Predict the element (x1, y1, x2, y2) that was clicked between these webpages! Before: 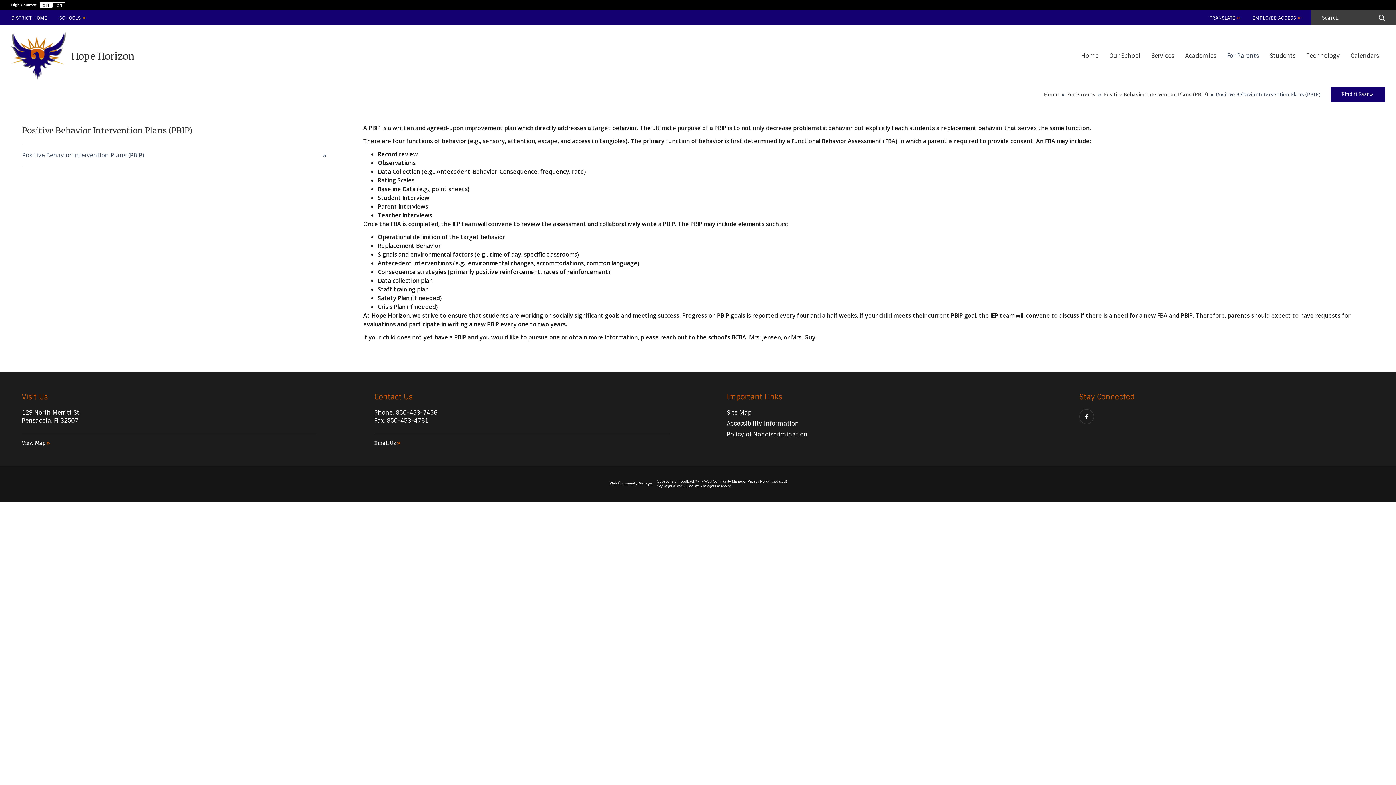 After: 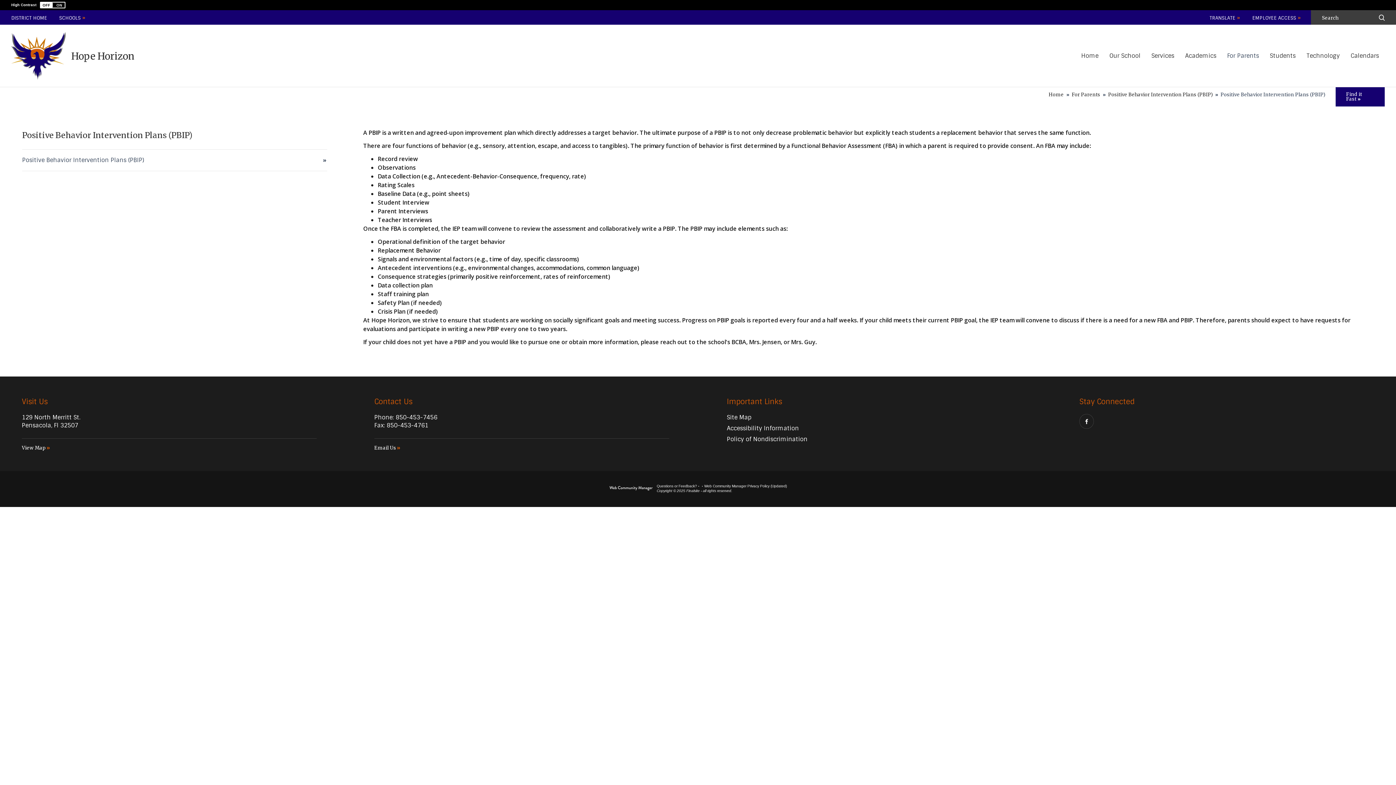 Action: bbox: (22, 145, 323, 166) label: Positive Behavior Intervention Plans (PBIP)